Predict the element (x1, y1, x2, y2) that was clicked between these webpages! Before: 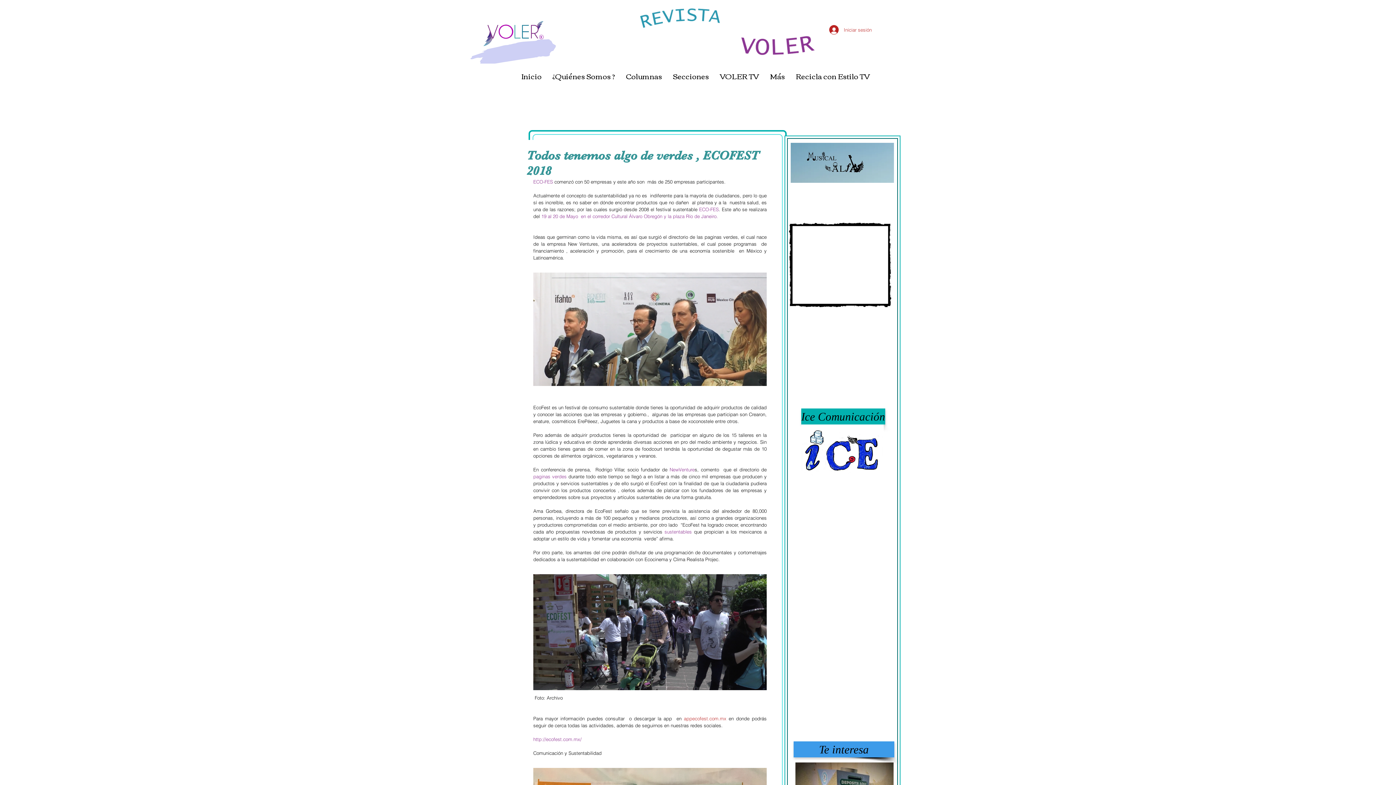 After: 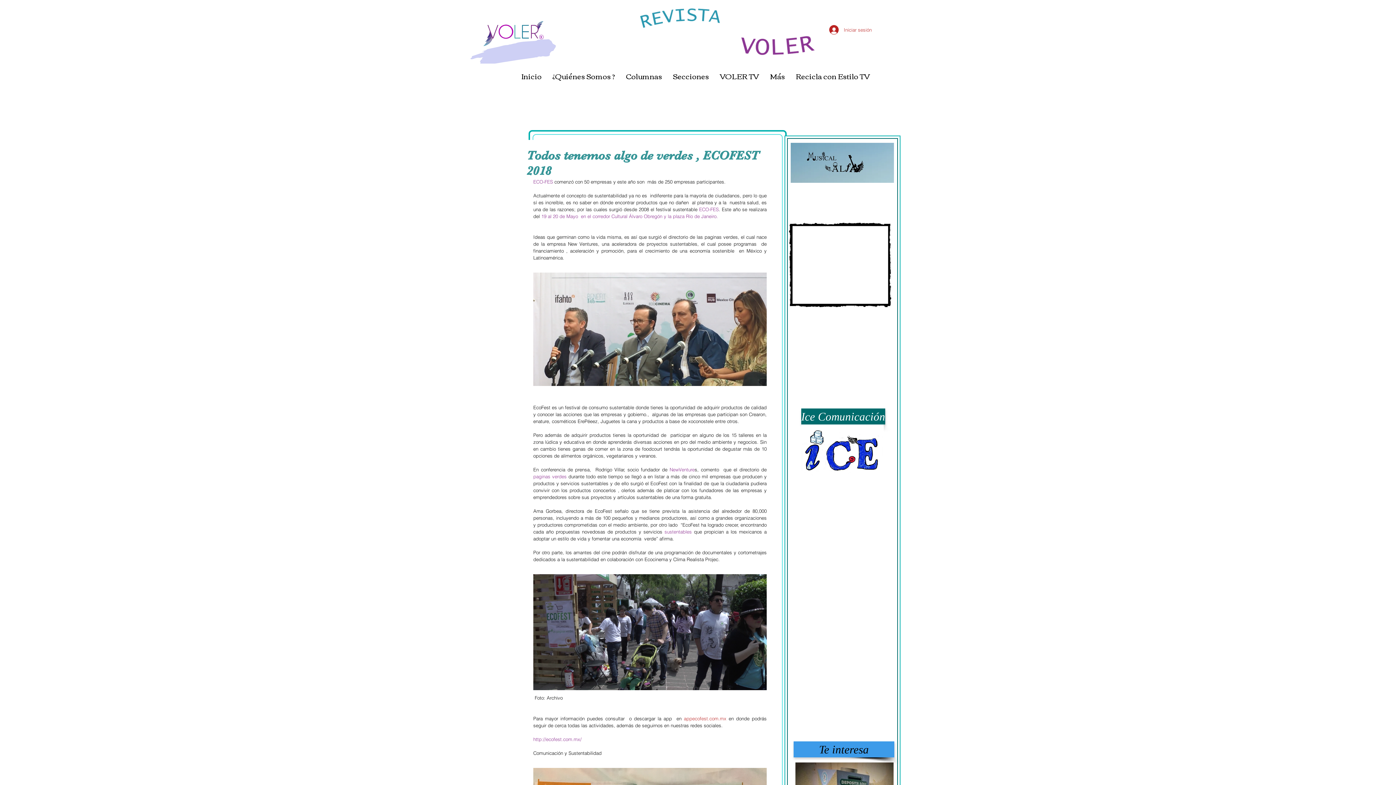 Action: bbox: (801, 408, 884, 424) label: Ice Comunicación